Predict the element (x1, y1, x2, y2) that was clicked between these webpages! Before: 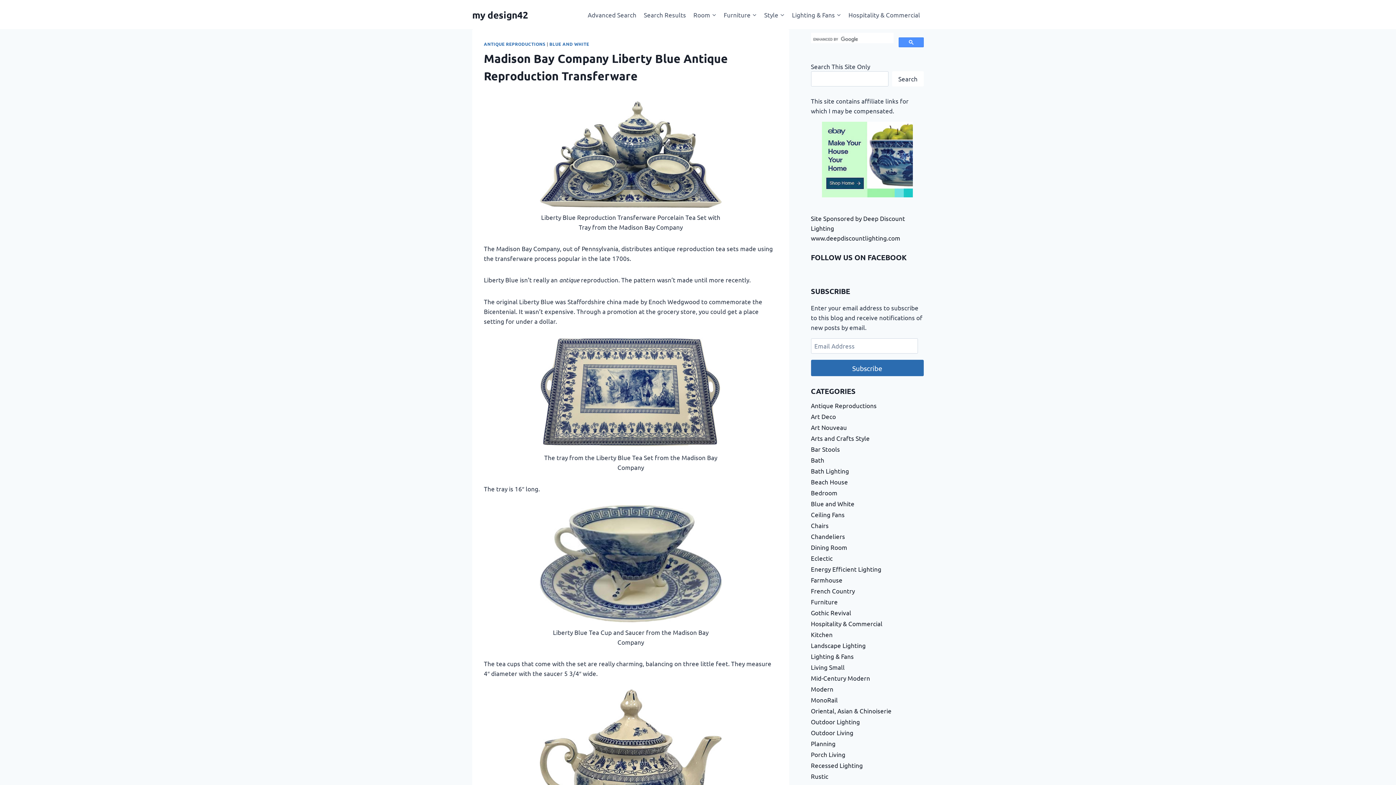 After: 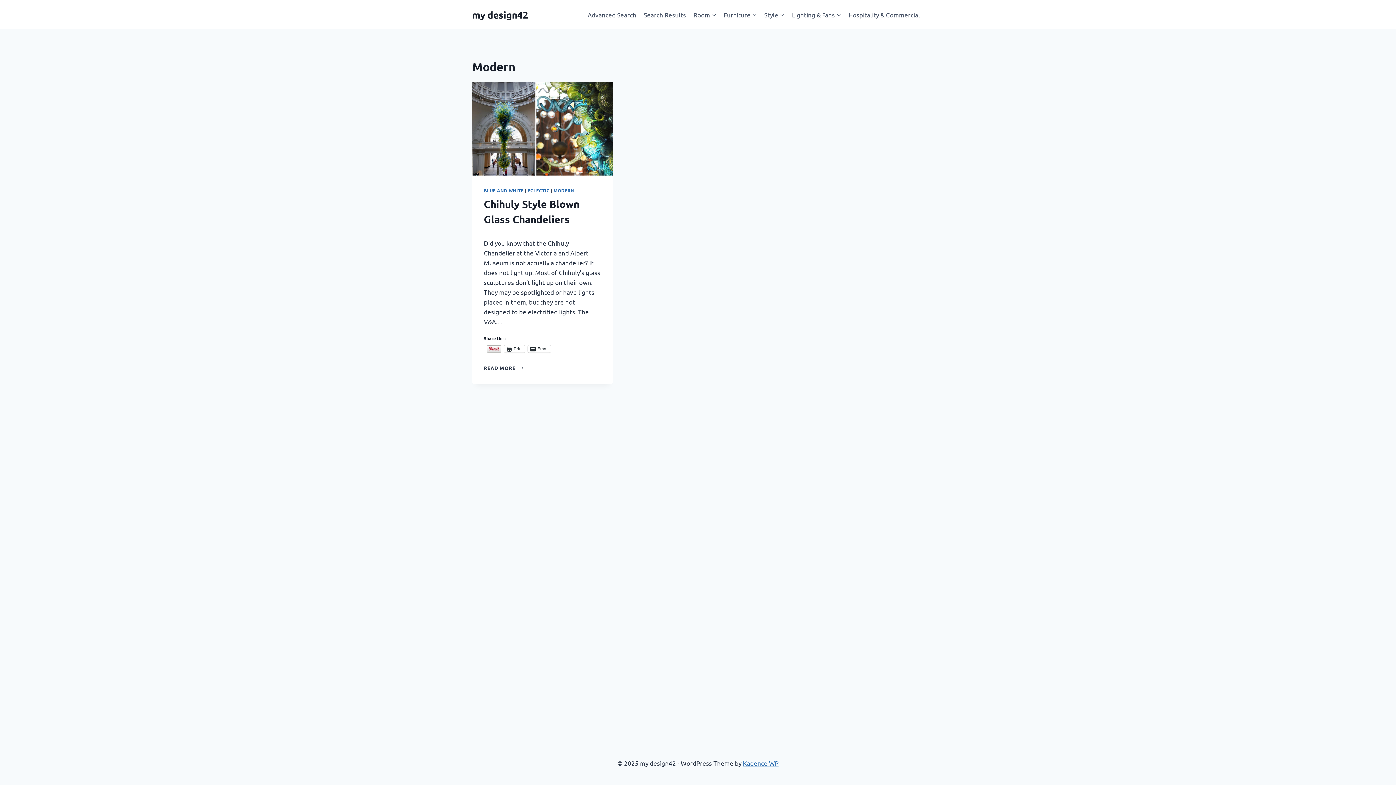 Action: bbox: (811, 685, 833, 693) label: Modern